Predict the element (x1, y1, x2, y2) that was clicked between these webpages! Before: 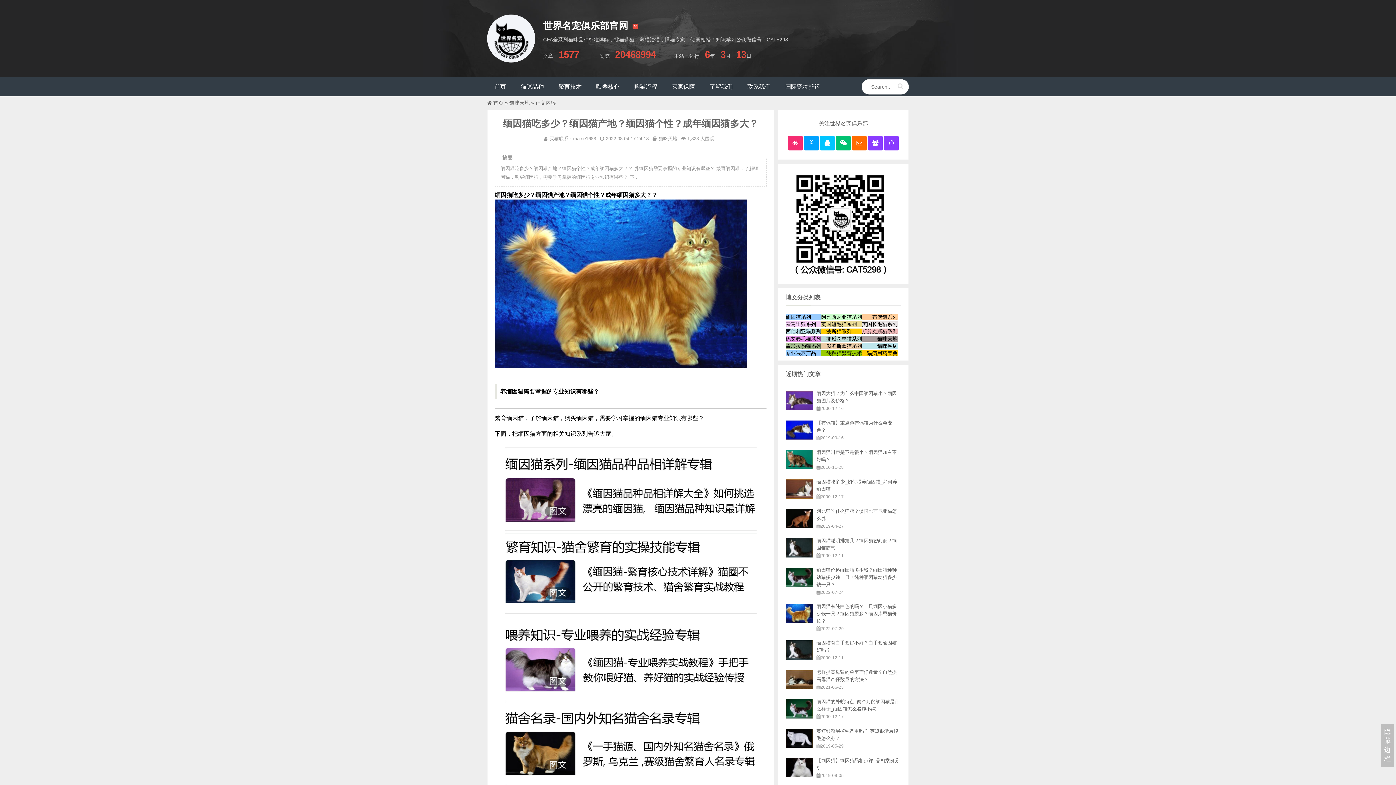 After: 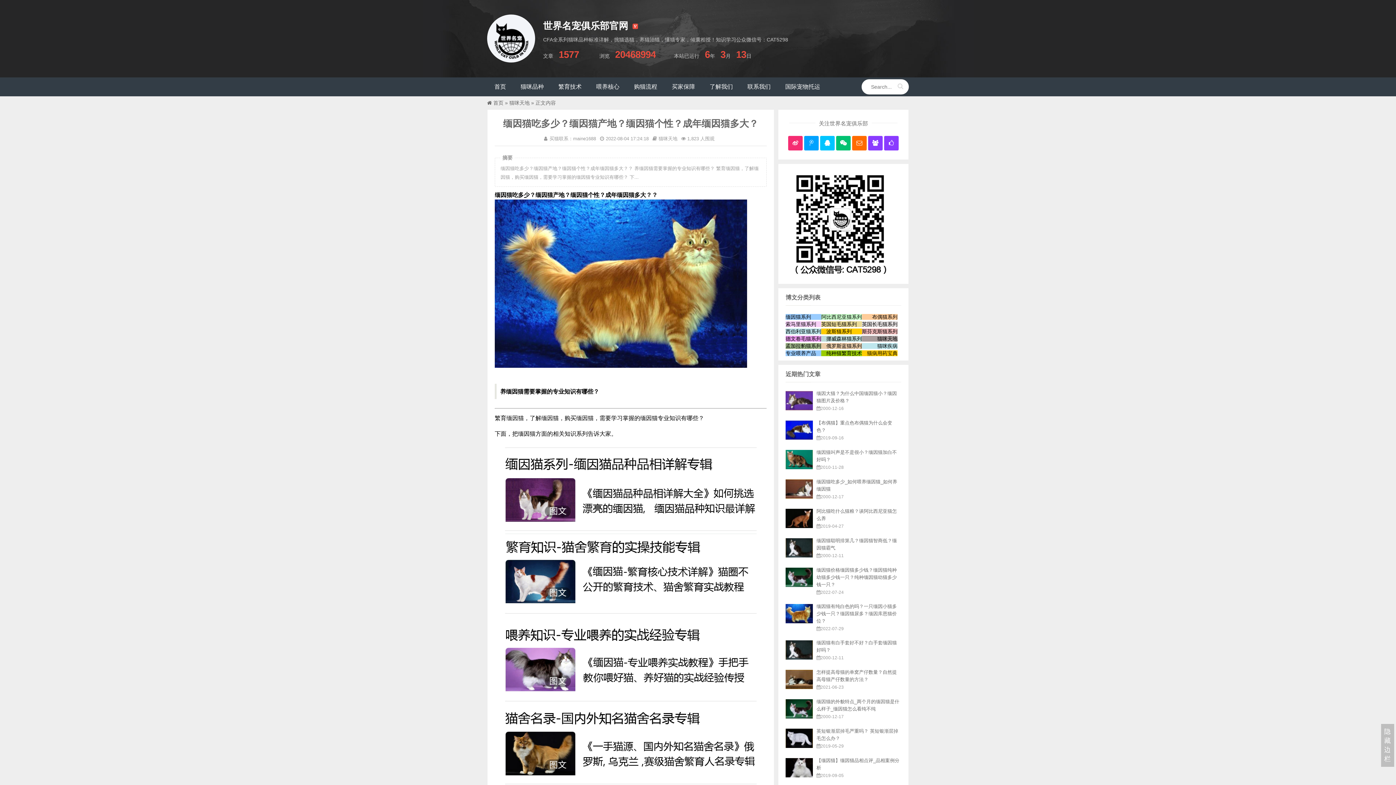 Action: bbox: (852, 136, 866, 150)